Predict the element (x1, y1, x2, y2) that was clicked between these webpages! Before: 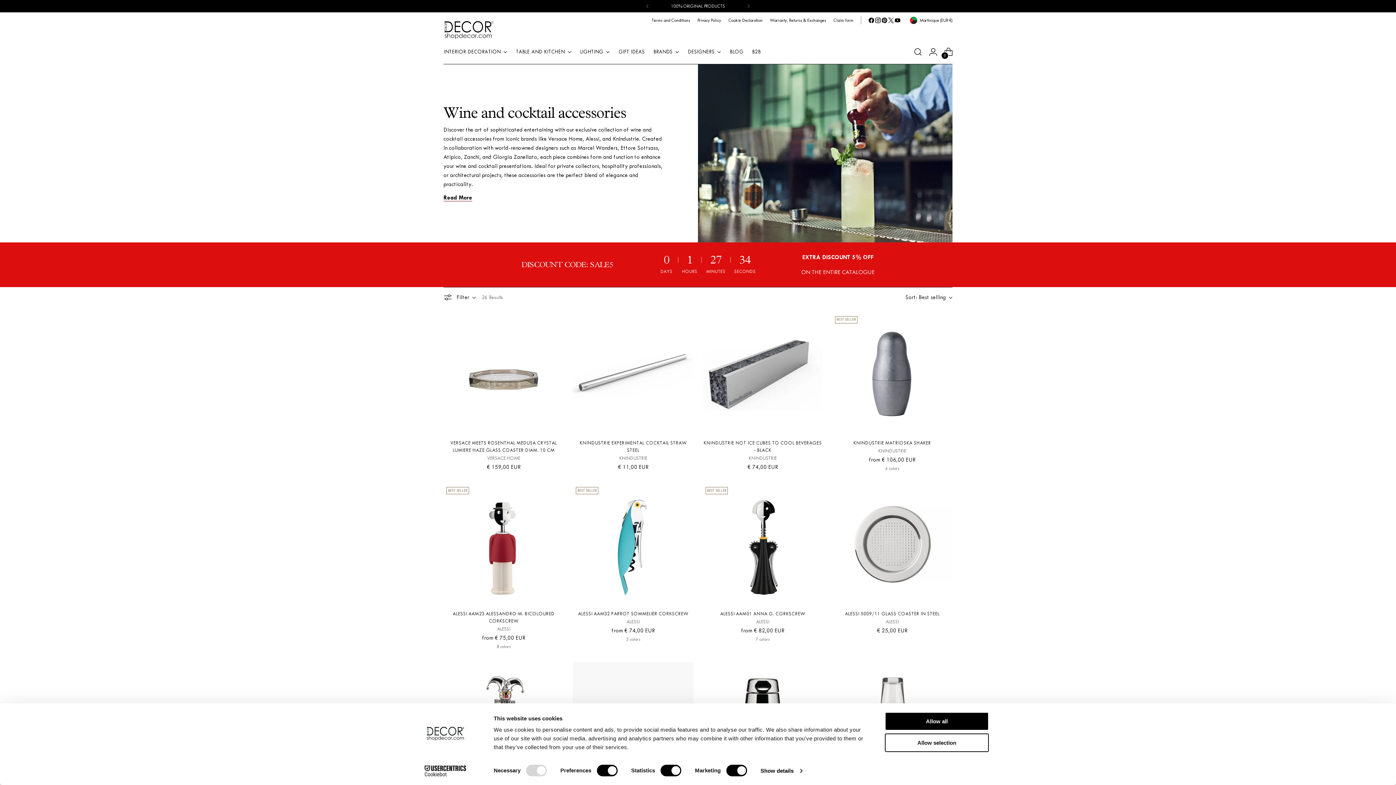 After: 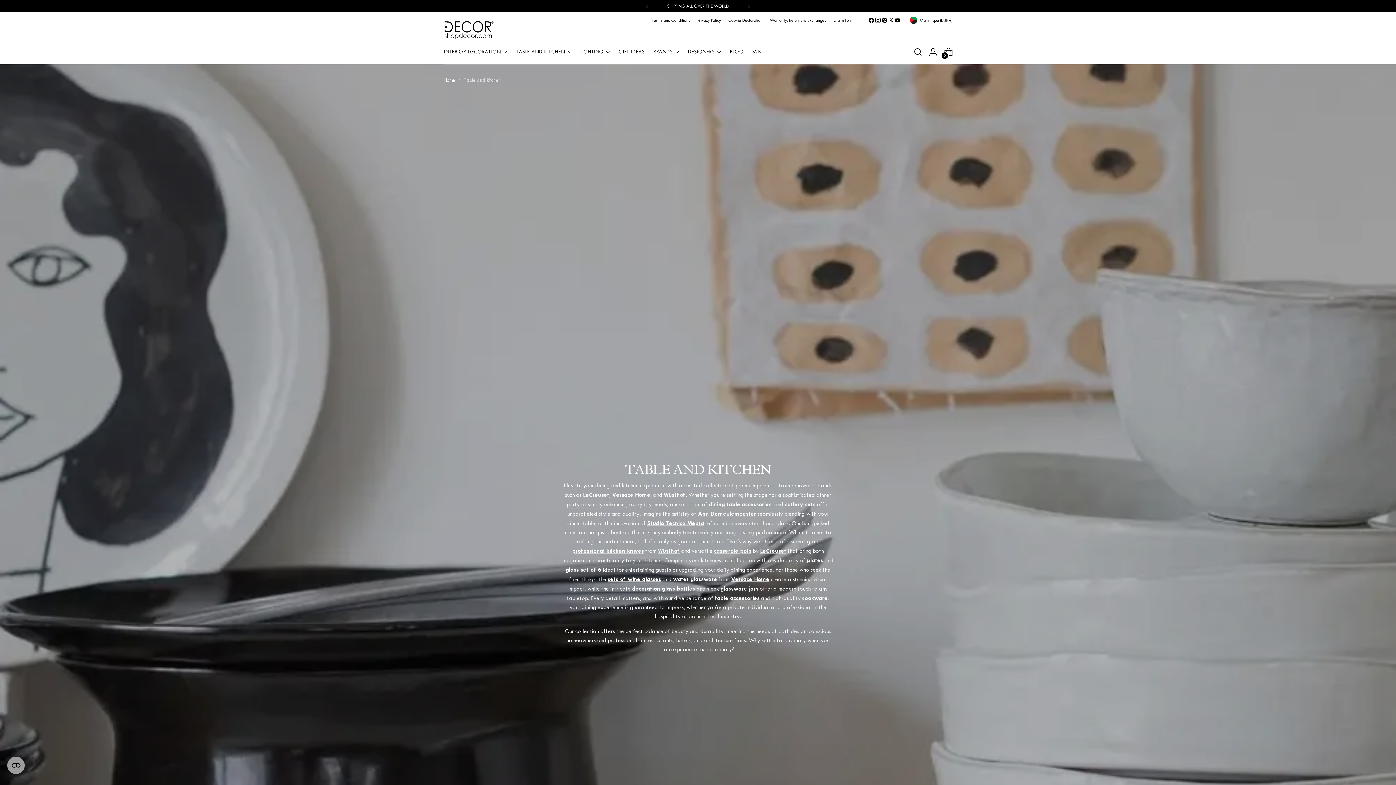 Action: bbox: (516, 43, 571, 59) label: TABLE AND KITCHEN